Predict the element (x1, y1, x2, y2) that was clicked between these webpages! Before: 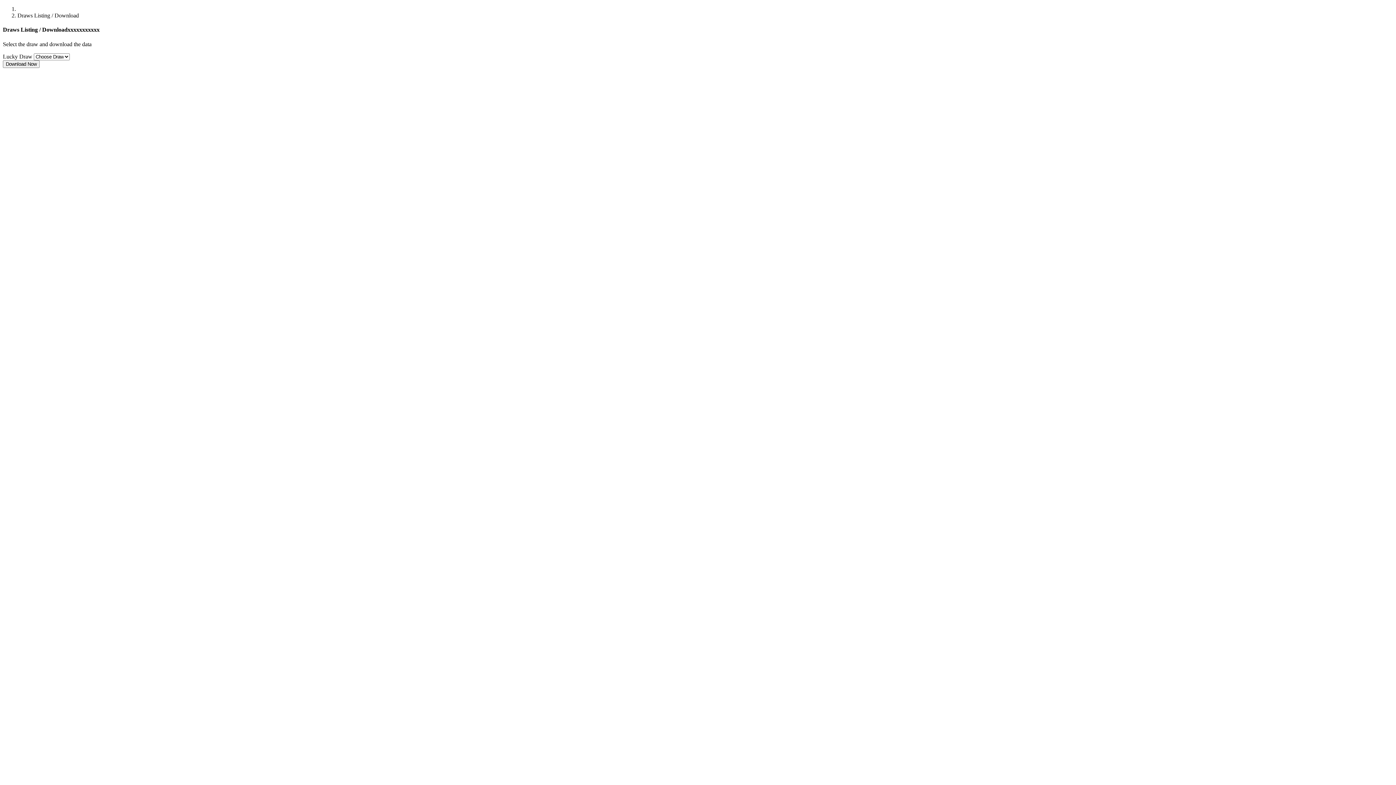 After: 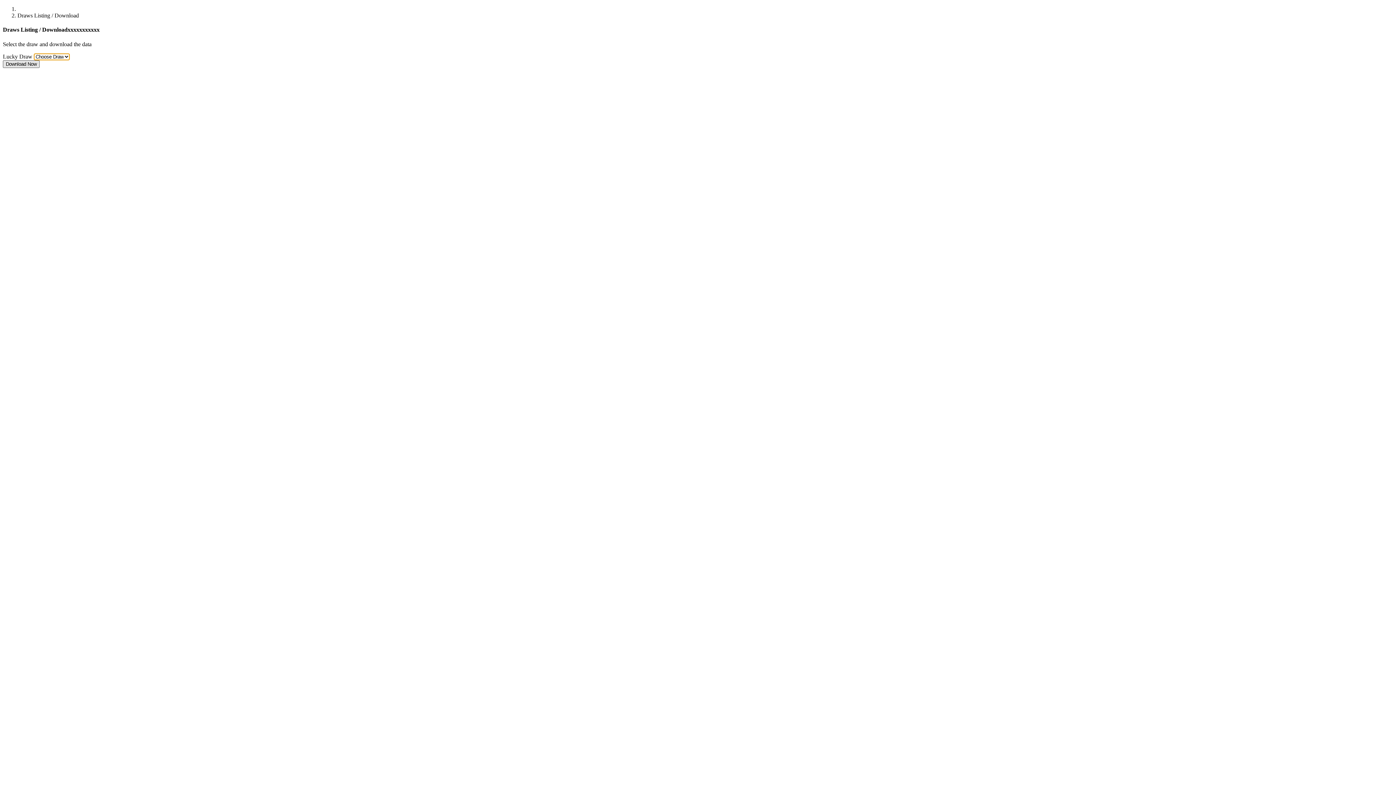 Action: bbox: (2, 60, 39, 67) label: Download Now